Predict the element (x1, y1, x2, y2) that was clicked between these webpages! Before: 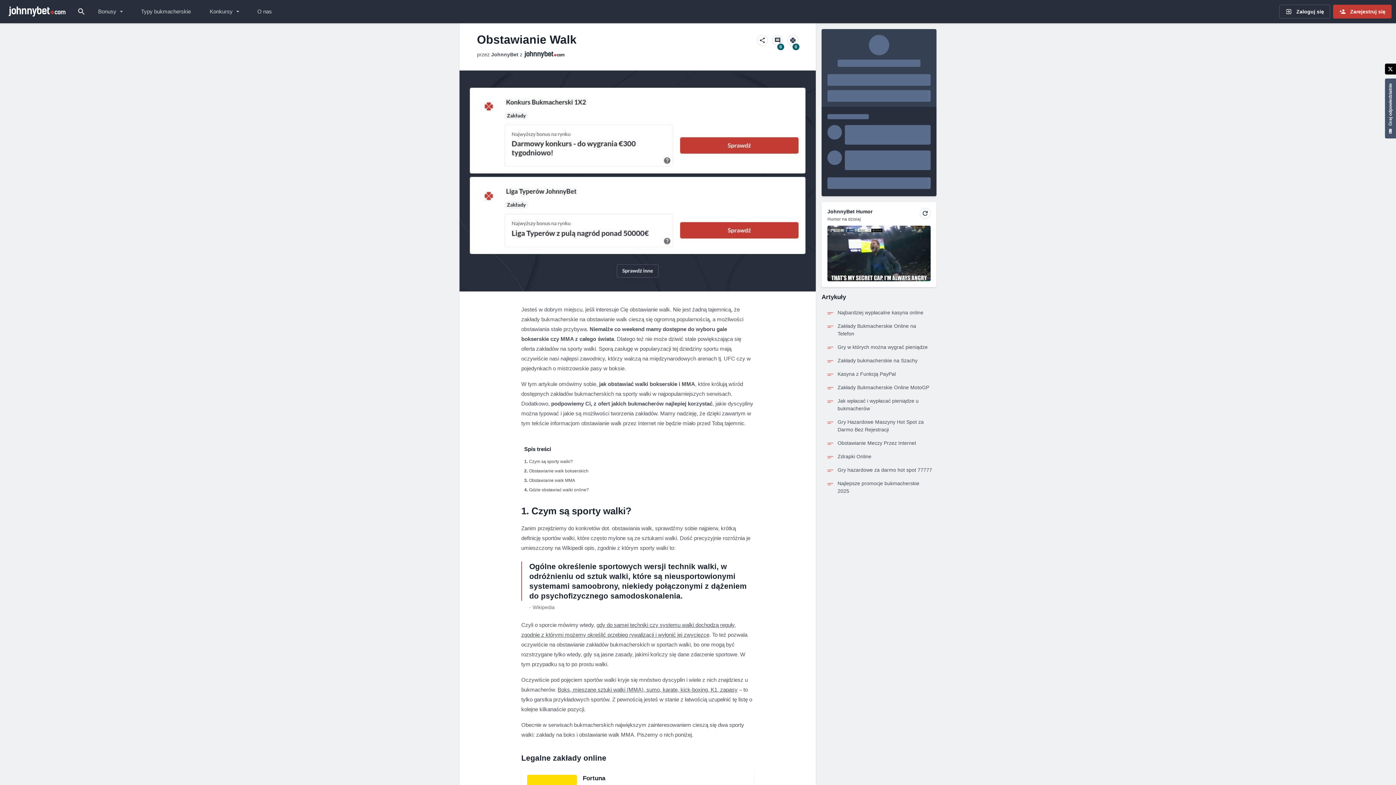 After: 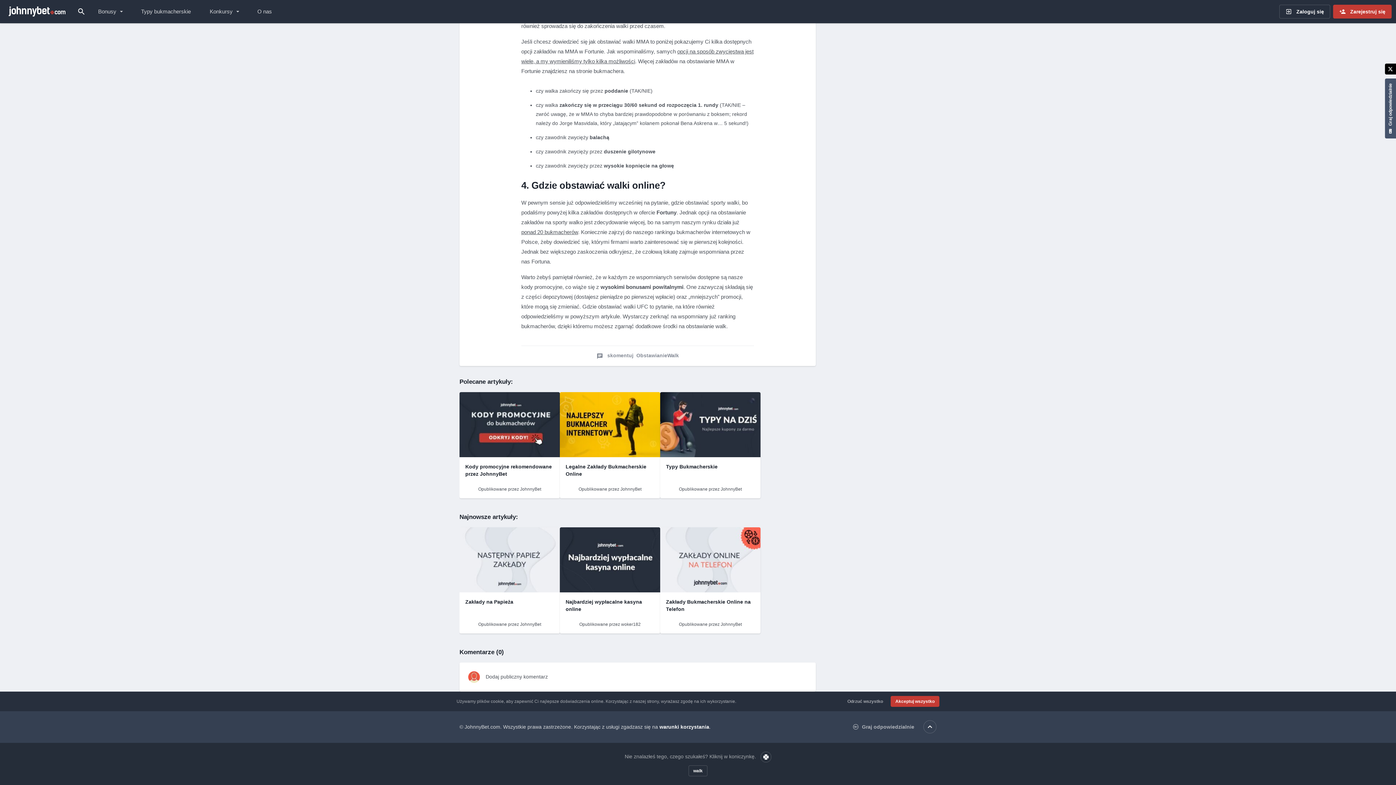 Action: bbox: (529, 487, 589, 492) label: Gdzie obstawiać walki online?